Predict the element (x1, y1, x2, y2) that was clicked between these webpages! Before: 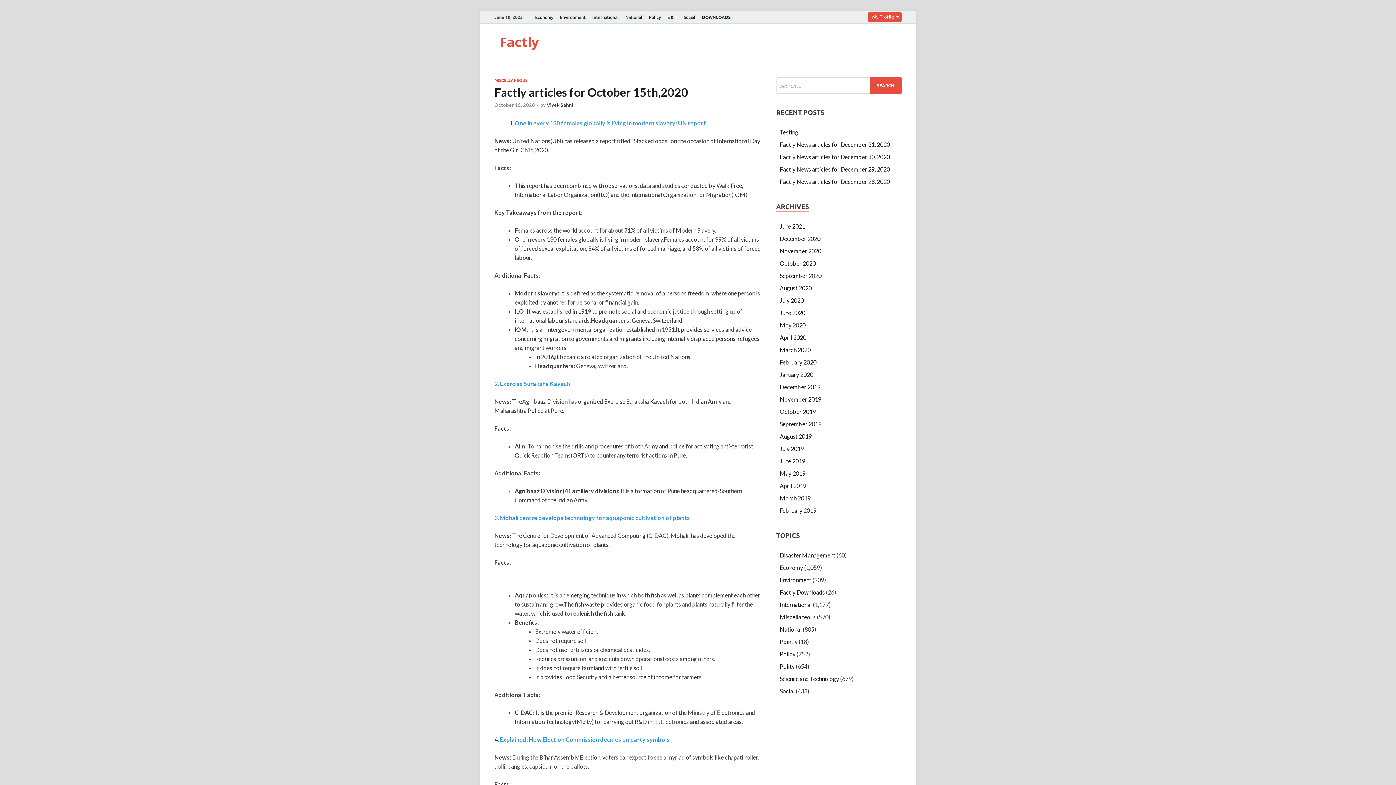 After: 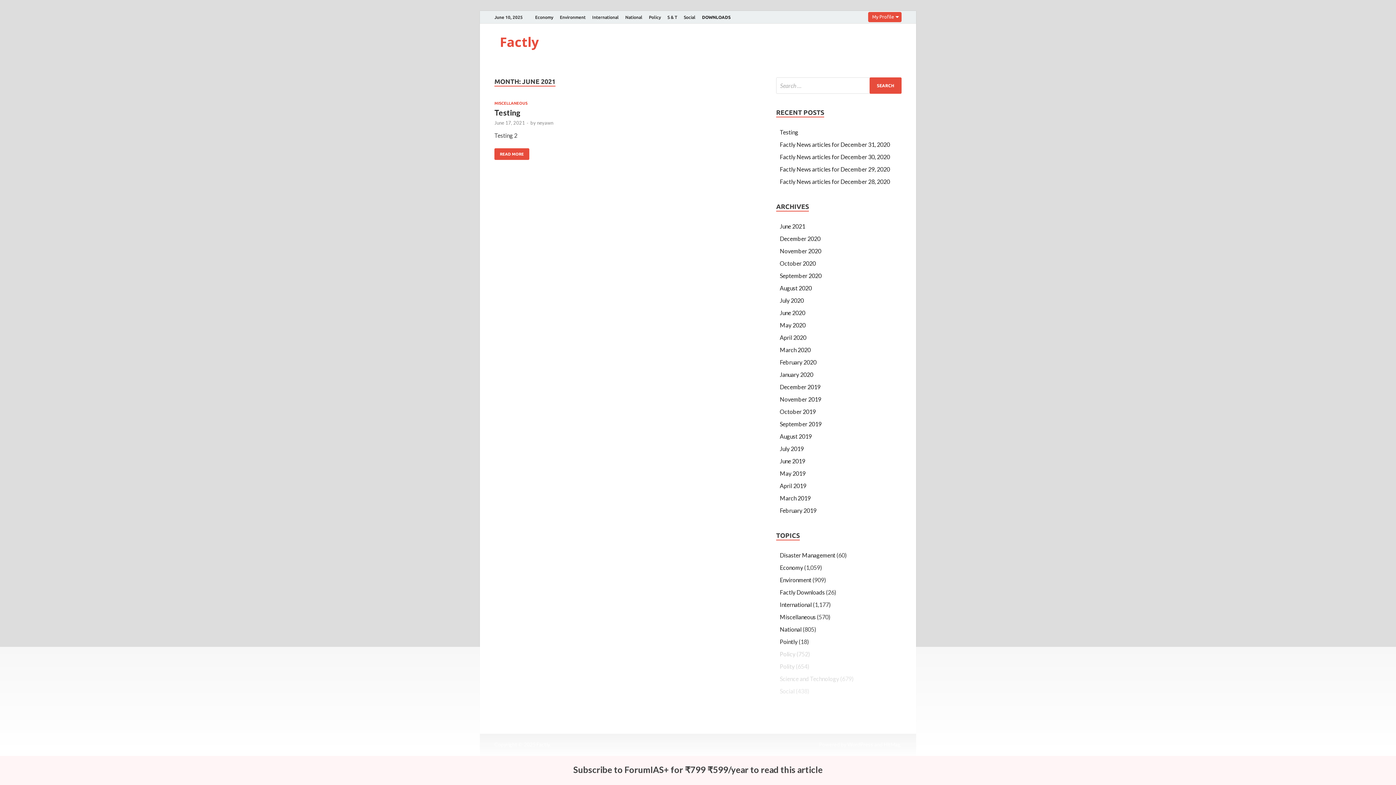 Action: label: June 2021 bbox: (780, 222, 805, 229)